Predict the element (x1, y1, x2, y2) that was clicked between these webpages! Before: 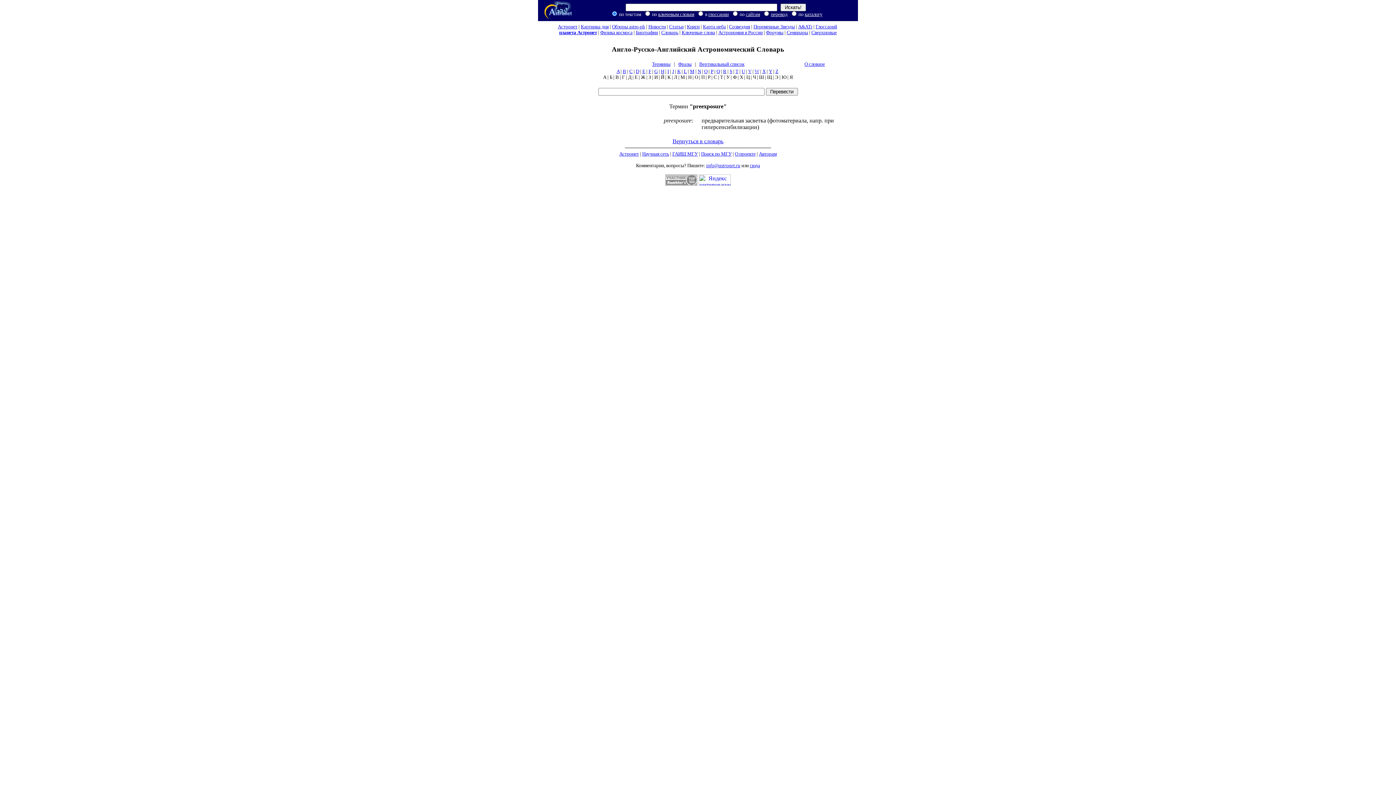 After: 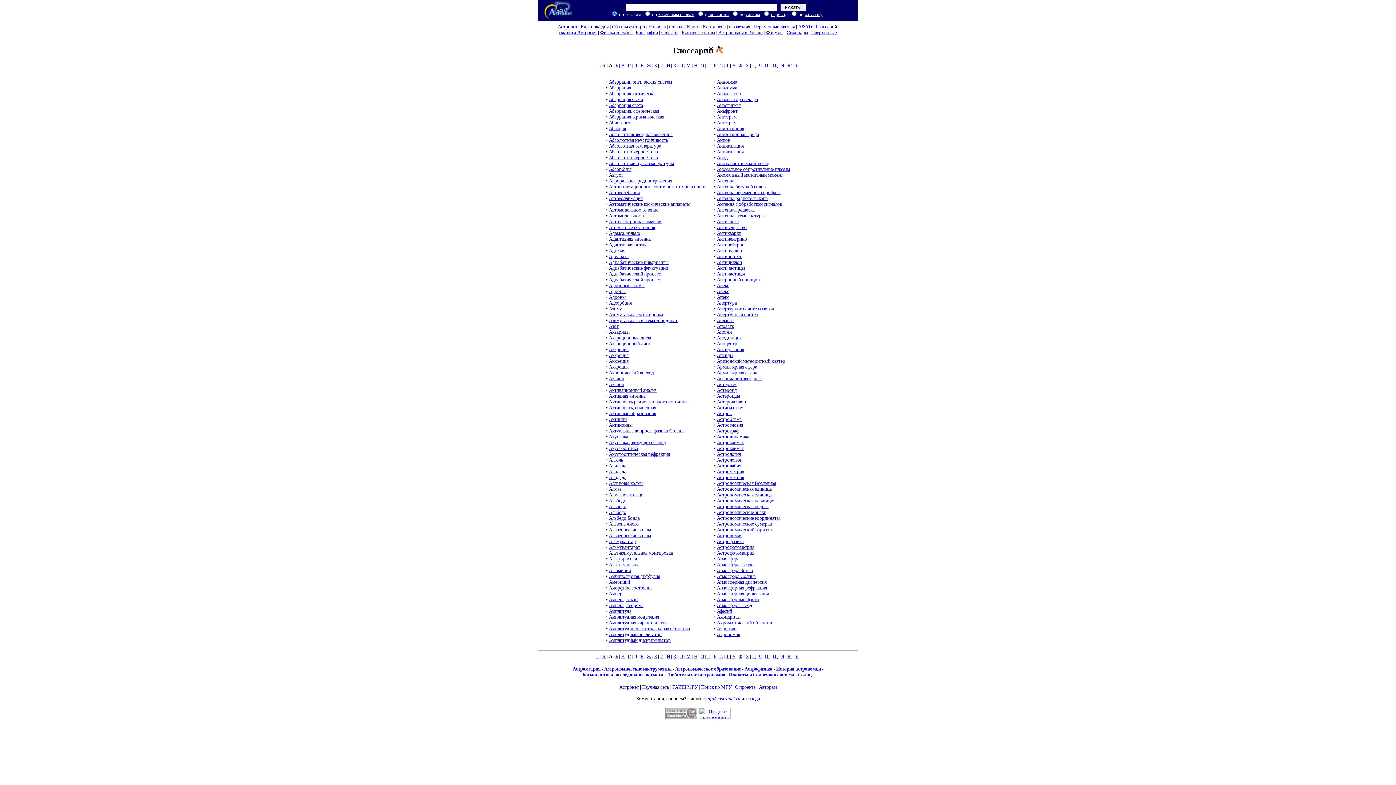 Action: bbox: (815, 24, 837, 29) label: Глоссарий